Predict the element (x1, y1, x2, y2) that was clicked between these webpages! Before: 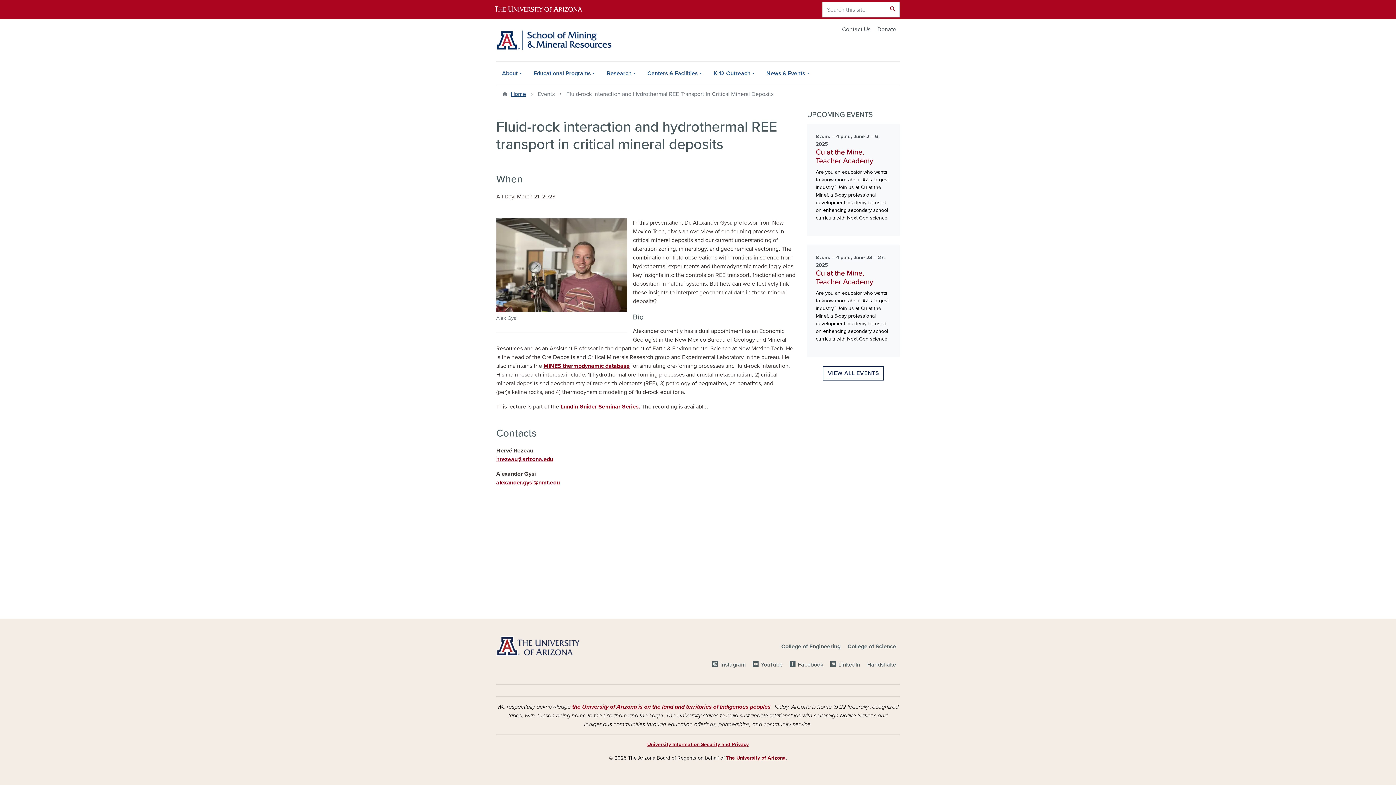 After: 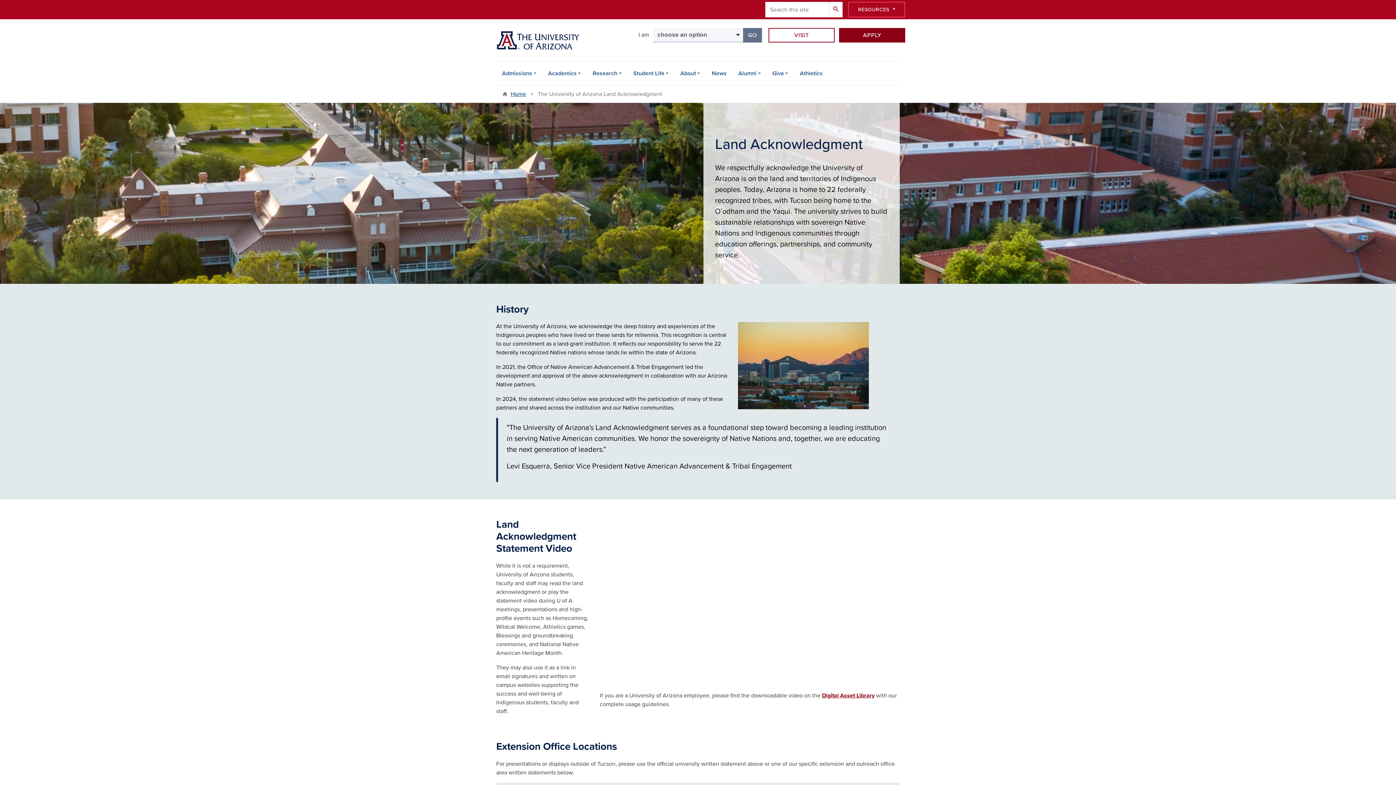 Action: label: the University of Arizona is on the land and territories of Indigenous peoples bbox: (572, 703, 770, 710)